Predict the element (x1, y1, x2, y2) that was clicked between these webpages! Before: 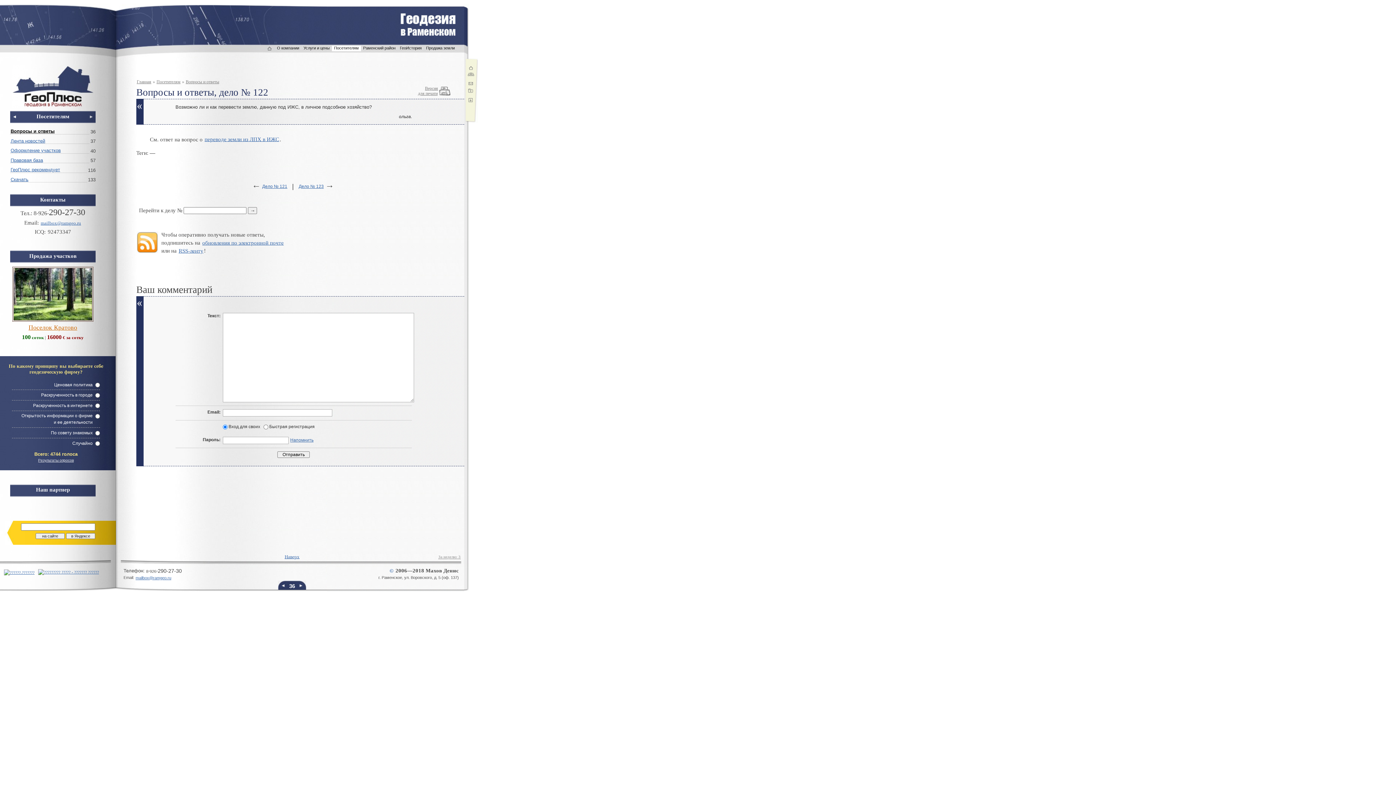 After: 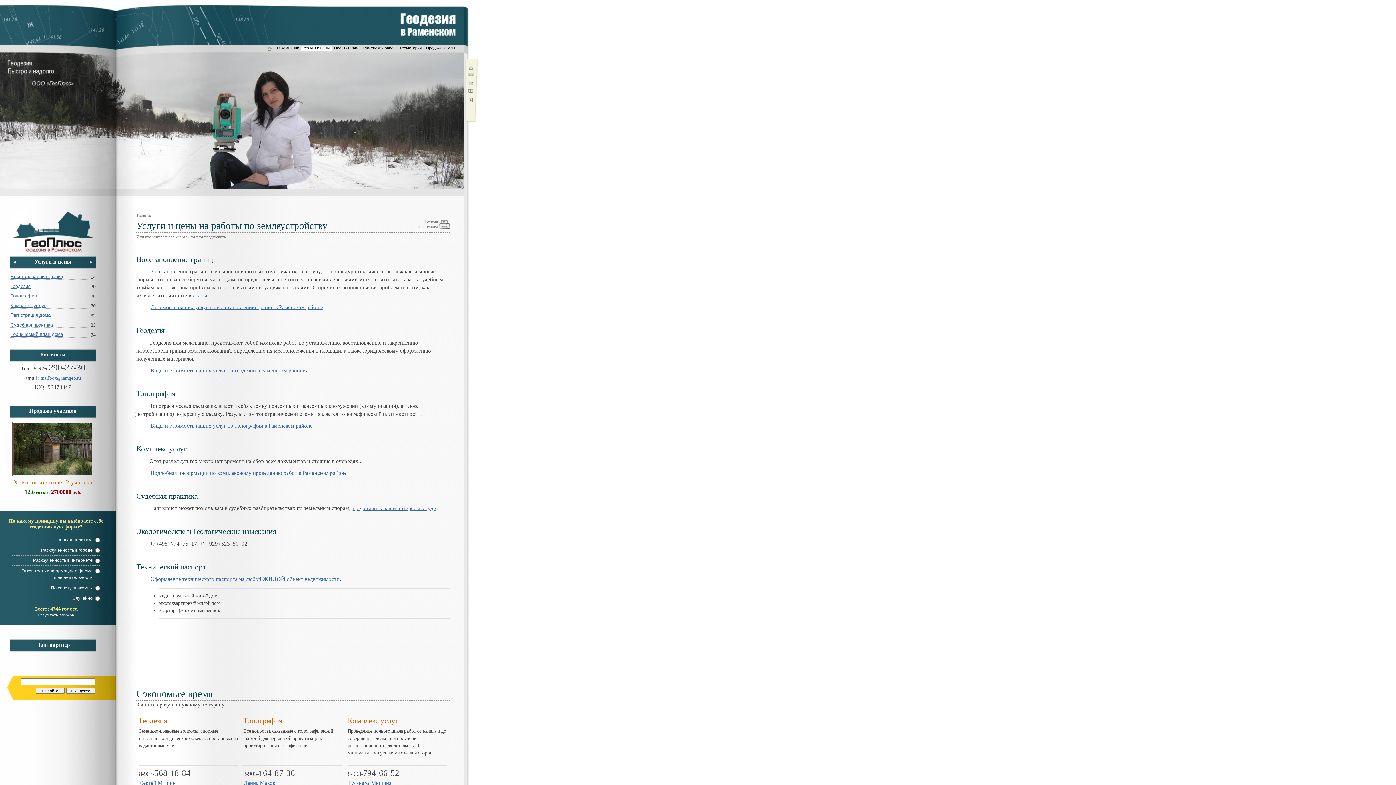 Action: bbox: (13, 114, 17, 118)